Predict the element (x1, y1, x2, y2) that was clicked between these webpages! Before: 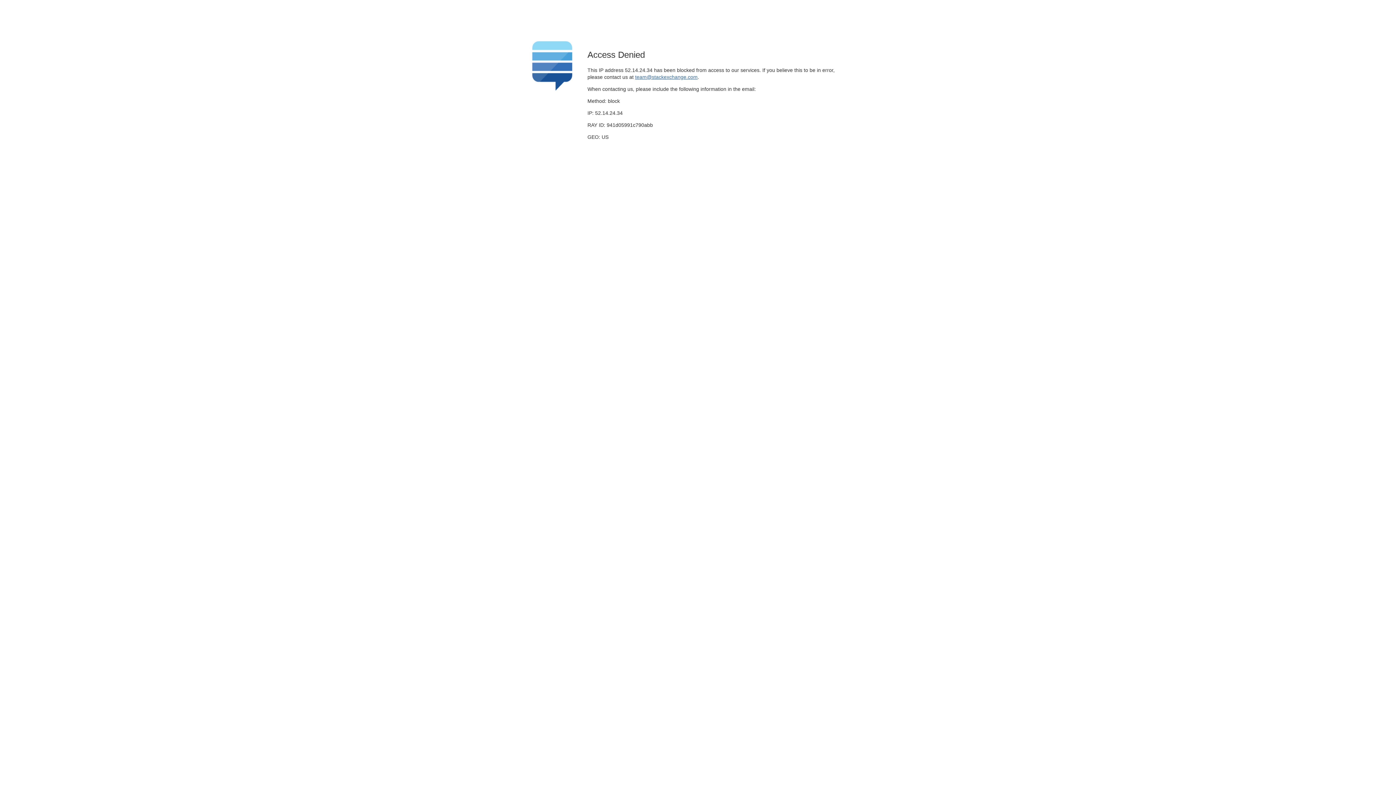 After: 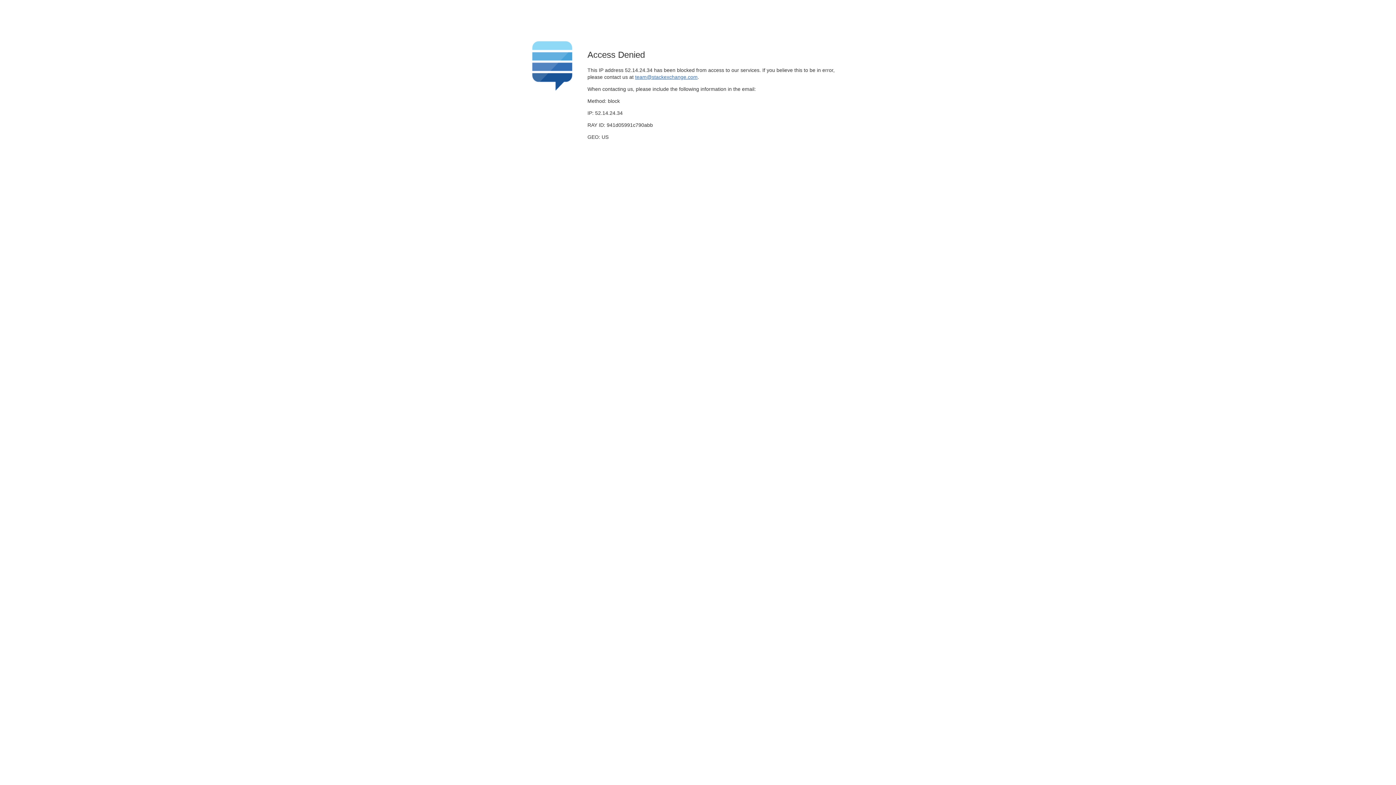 Action: bbox: (635, 74, 697, 79) label: team@stackexchange.com